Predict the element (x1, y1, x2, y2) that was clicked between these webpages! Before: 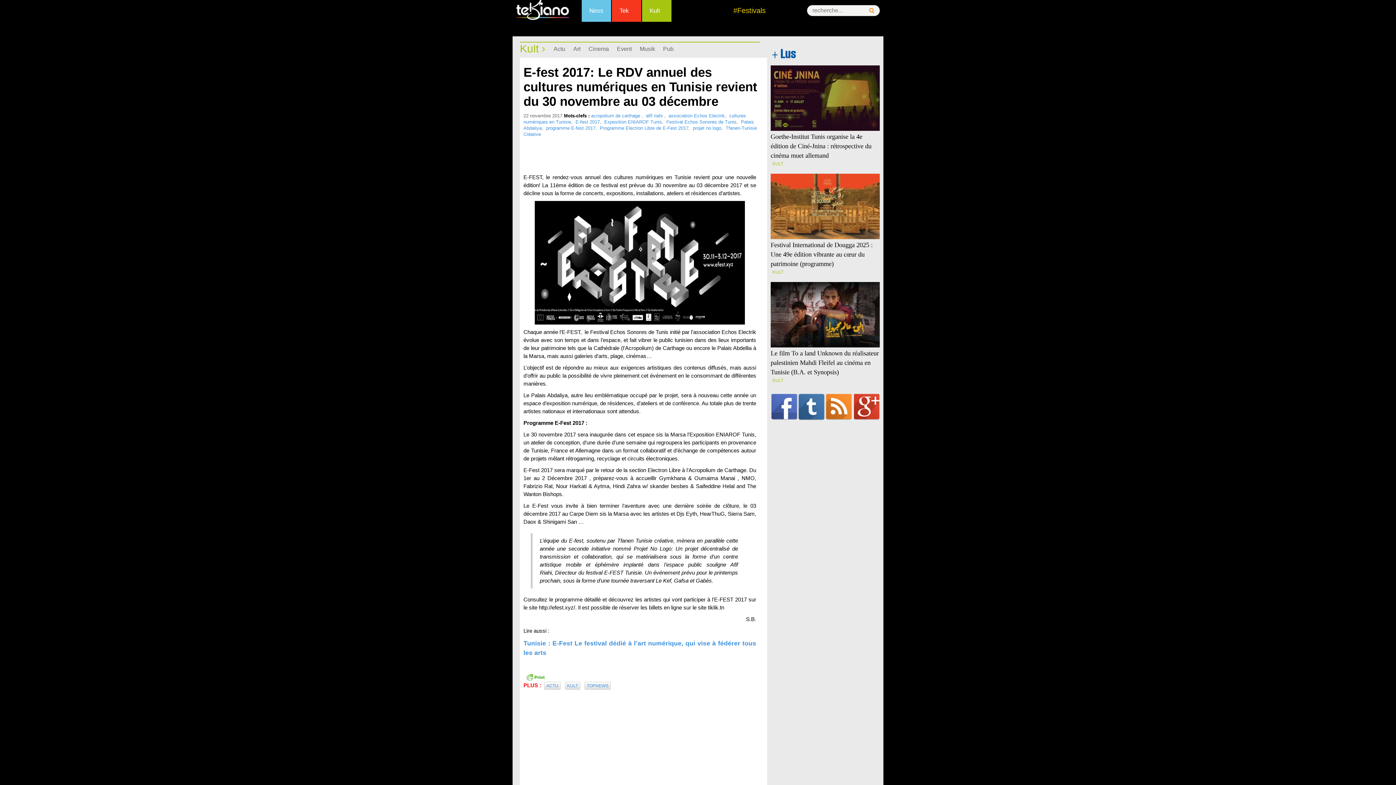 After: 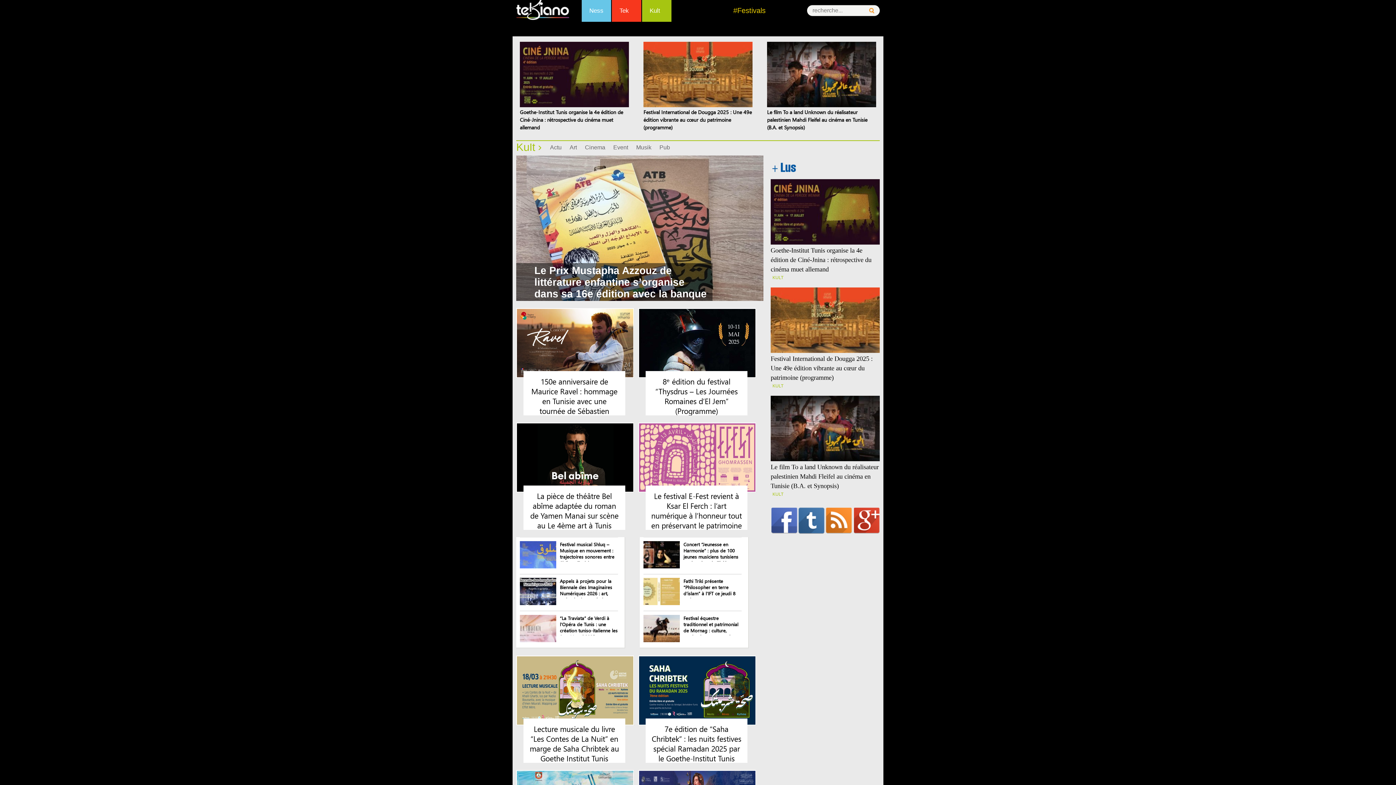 Action: label: Event bbox: (617, 45, 632, 52)